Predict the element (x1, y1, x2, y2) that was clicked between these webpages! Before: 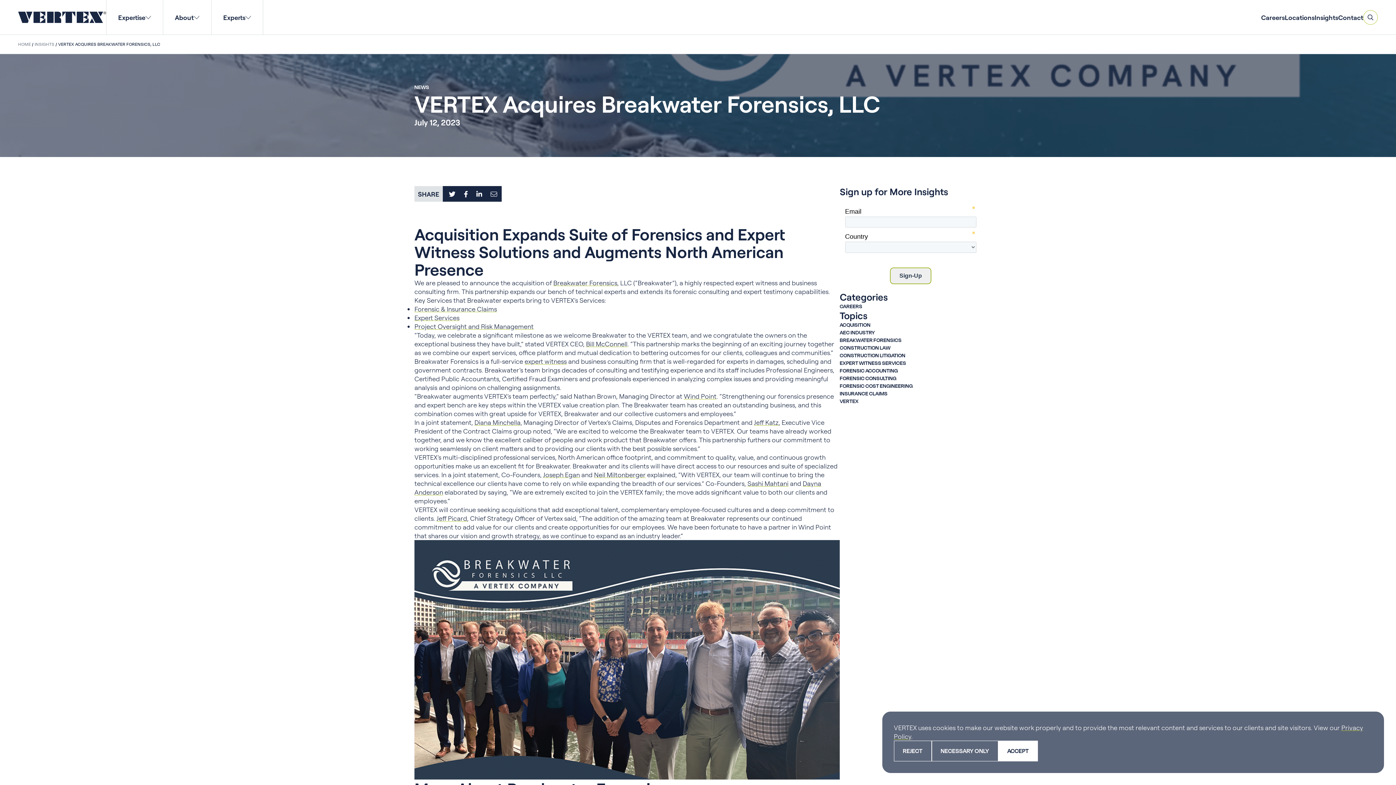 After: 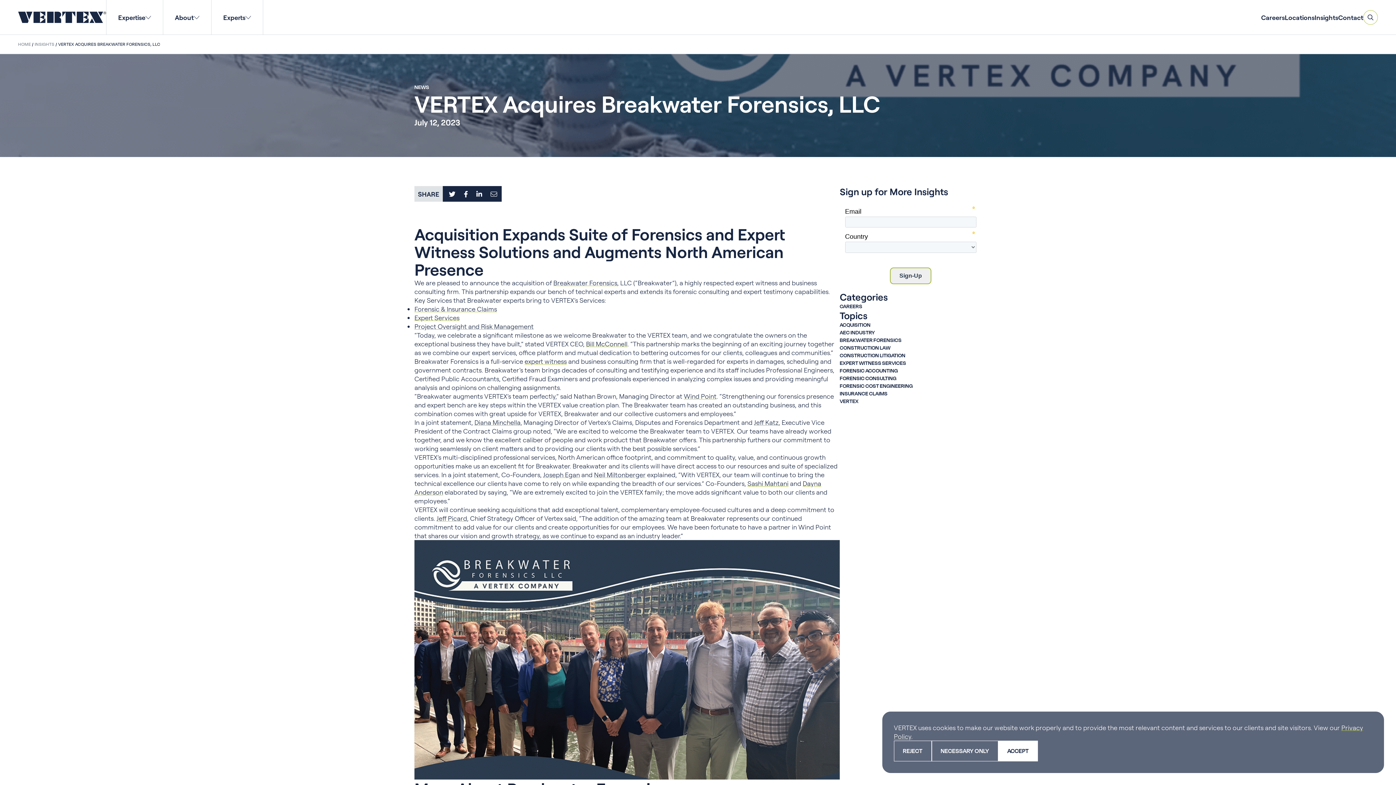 Action: bbox: (553, 278, 617, 286) label: Breakwater Forensics